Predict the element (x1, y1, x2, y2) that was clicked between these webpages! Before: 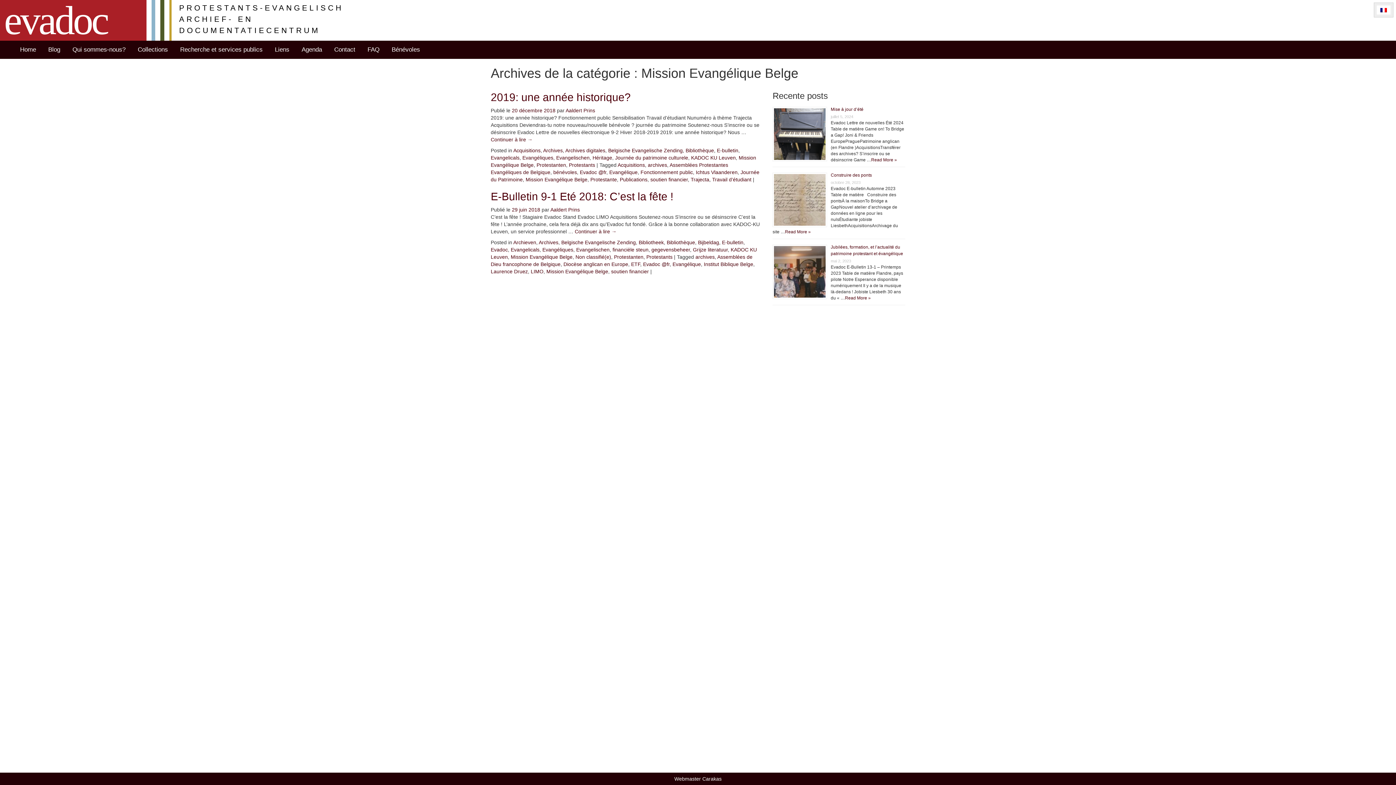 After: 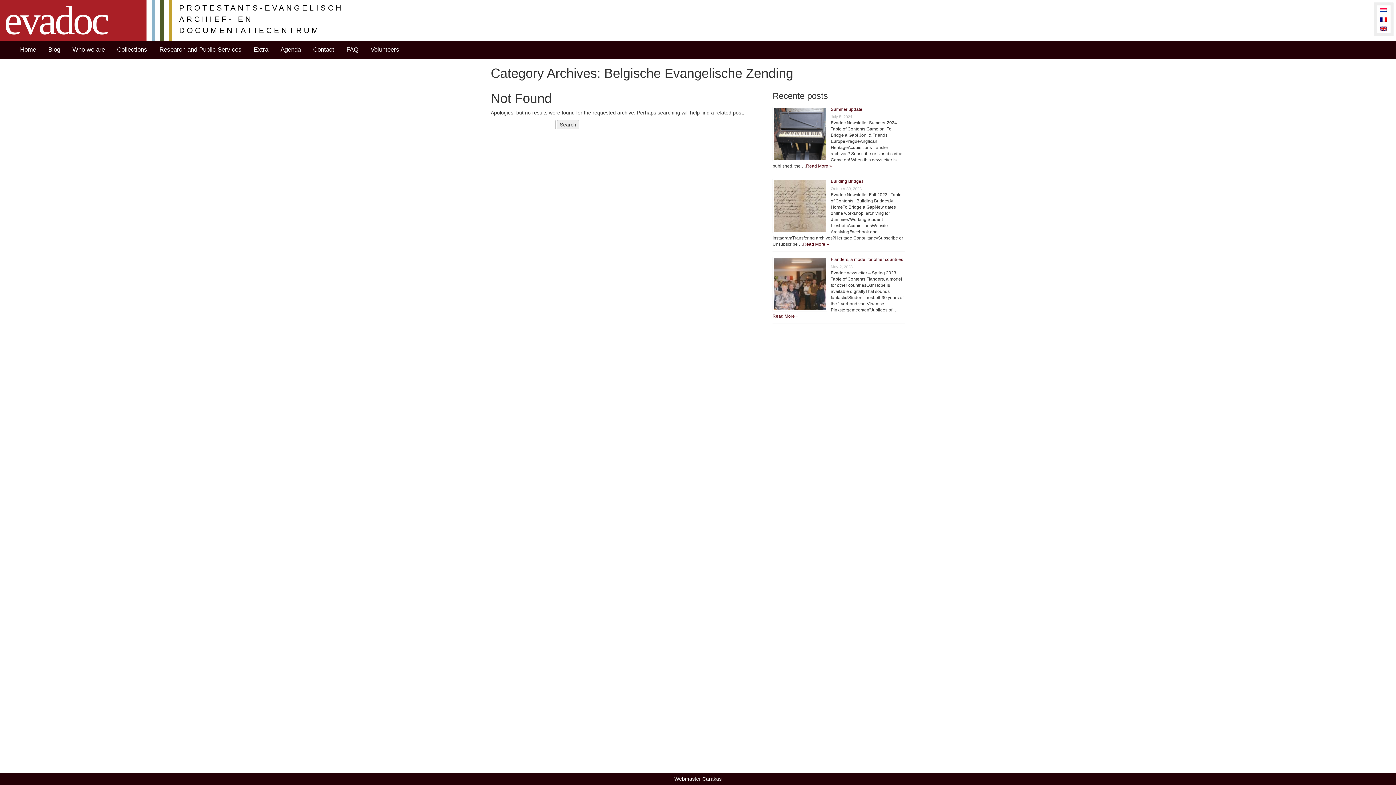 Action: label: Belgische Evangelische Zending bbox: (561, 239, 636, 245)